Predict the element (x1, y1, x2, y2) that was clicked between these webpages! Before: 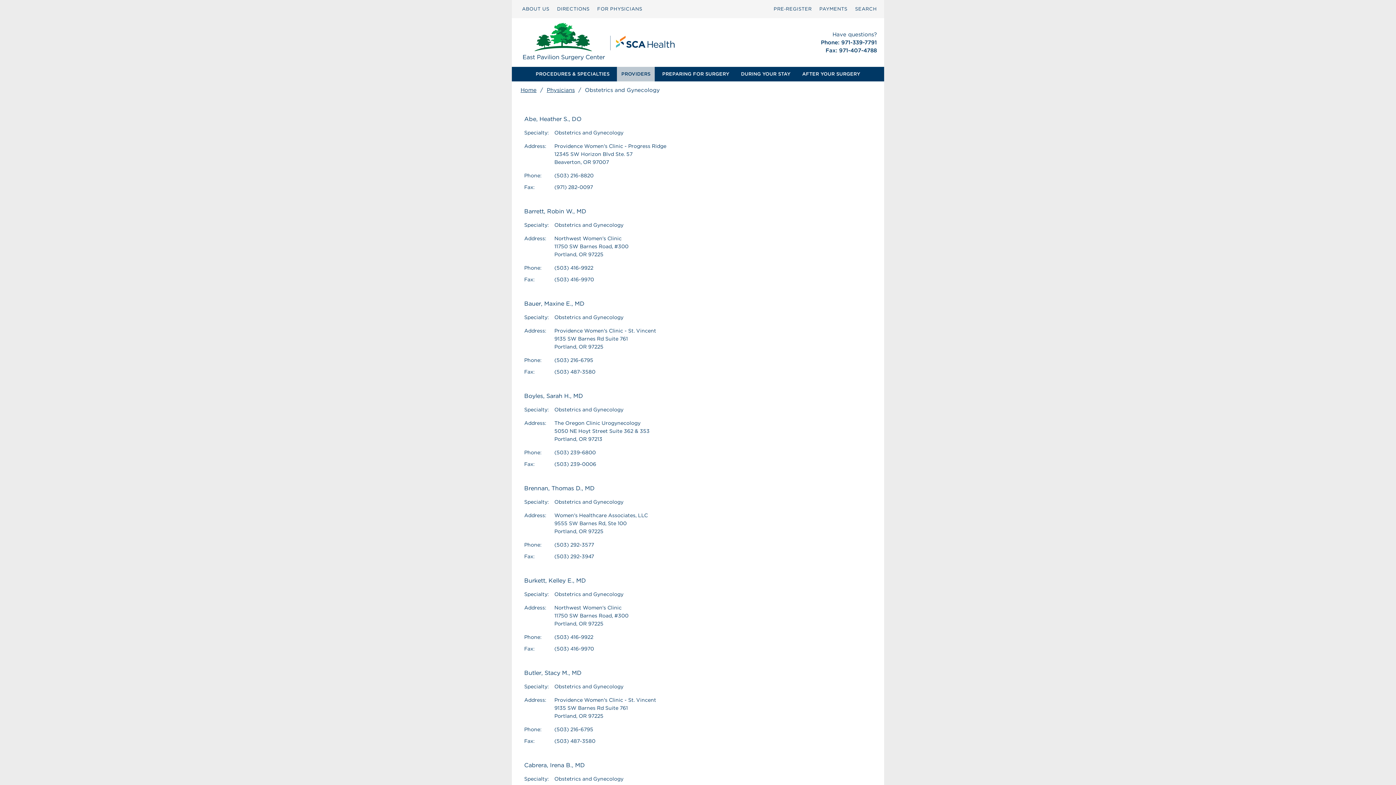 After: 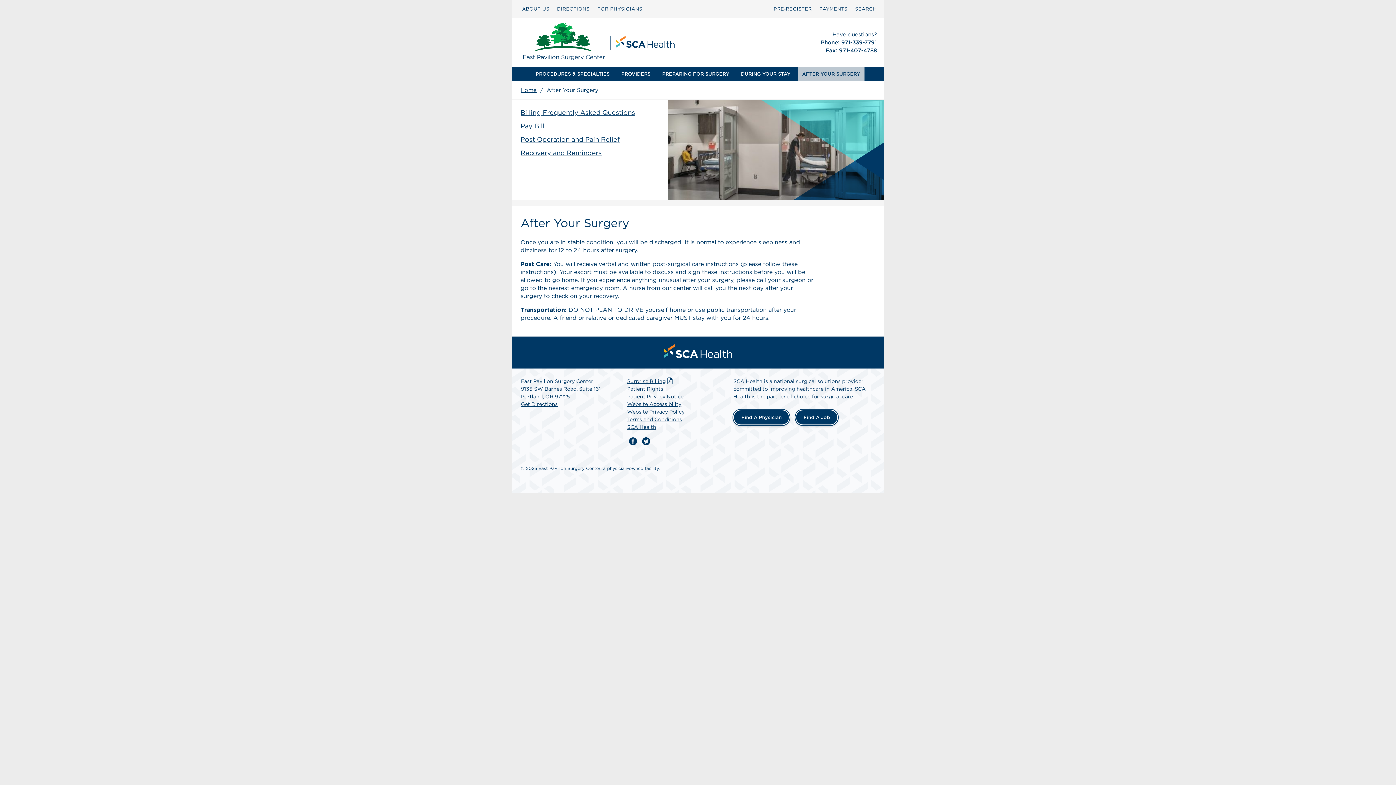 Action: label: AFTER YOUR SURGERY bbox: (798, 66, 864, 81)